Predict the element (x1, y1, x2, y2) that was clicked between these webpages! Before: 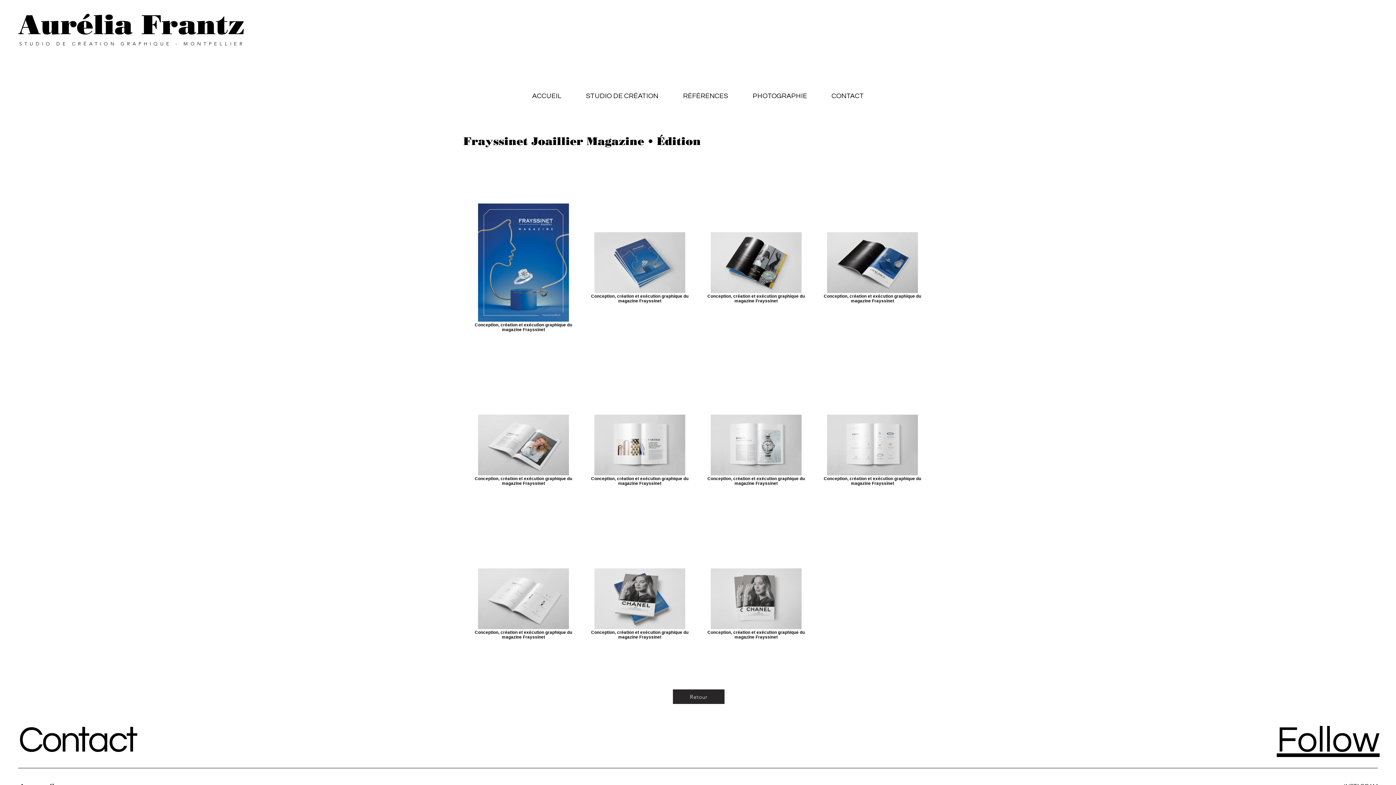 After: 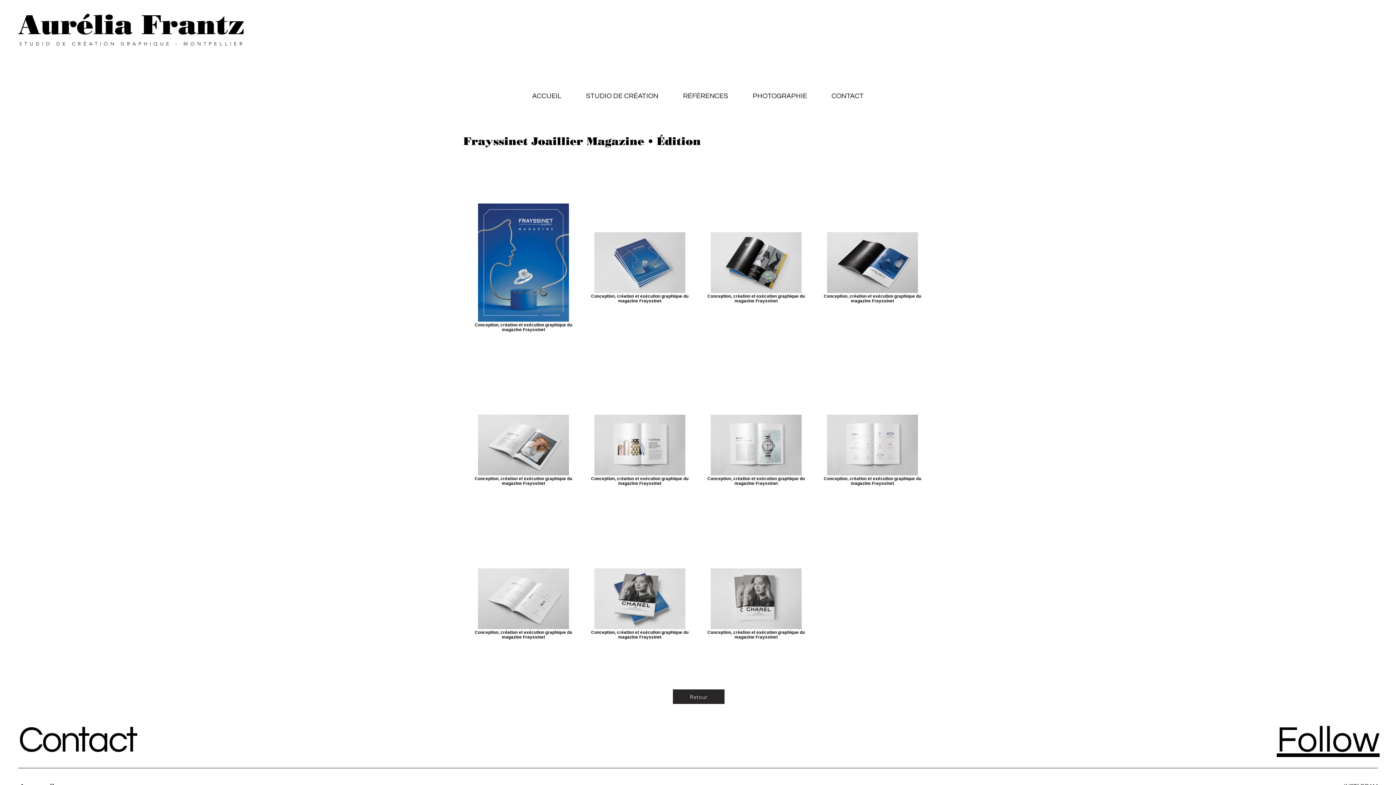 Action: label: Follow bbox: (1277, 722, 1380, 759)